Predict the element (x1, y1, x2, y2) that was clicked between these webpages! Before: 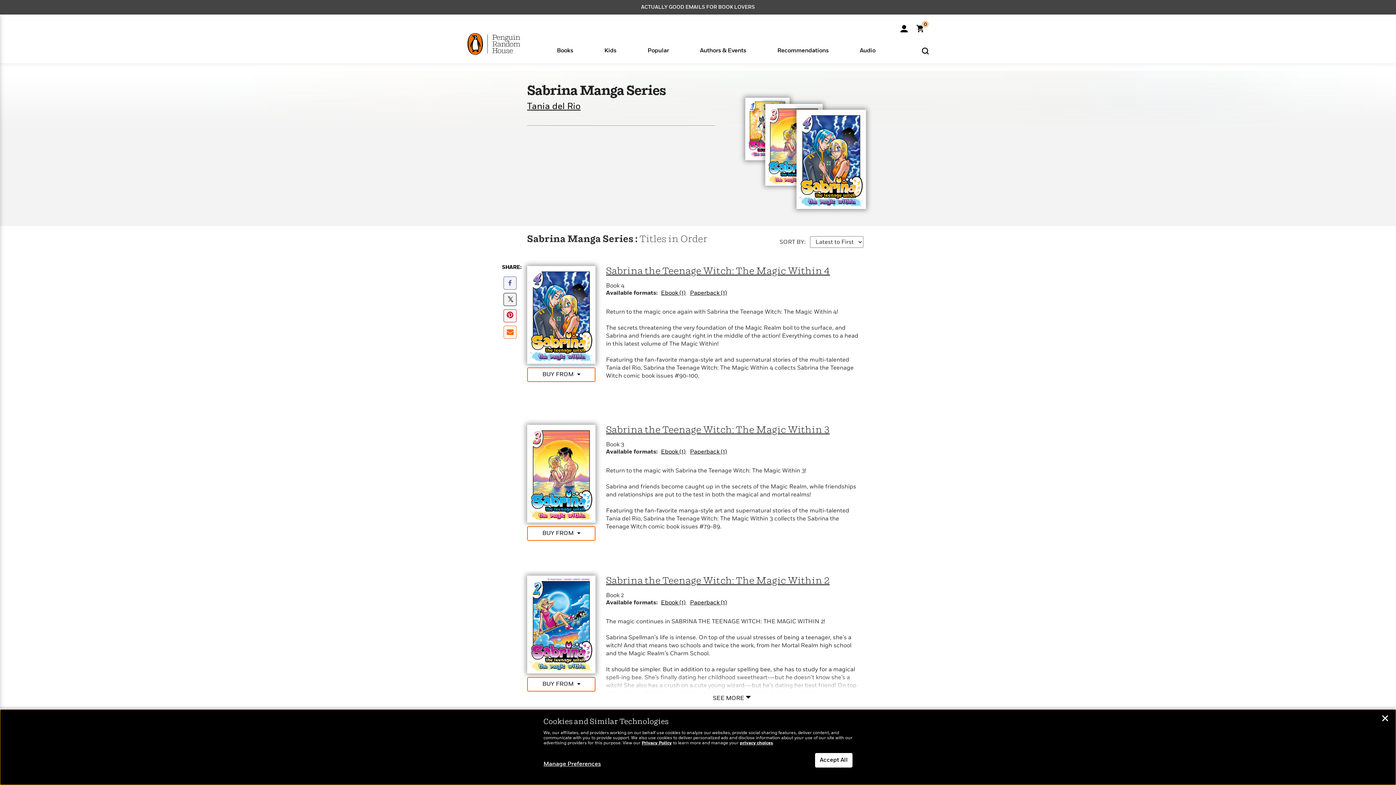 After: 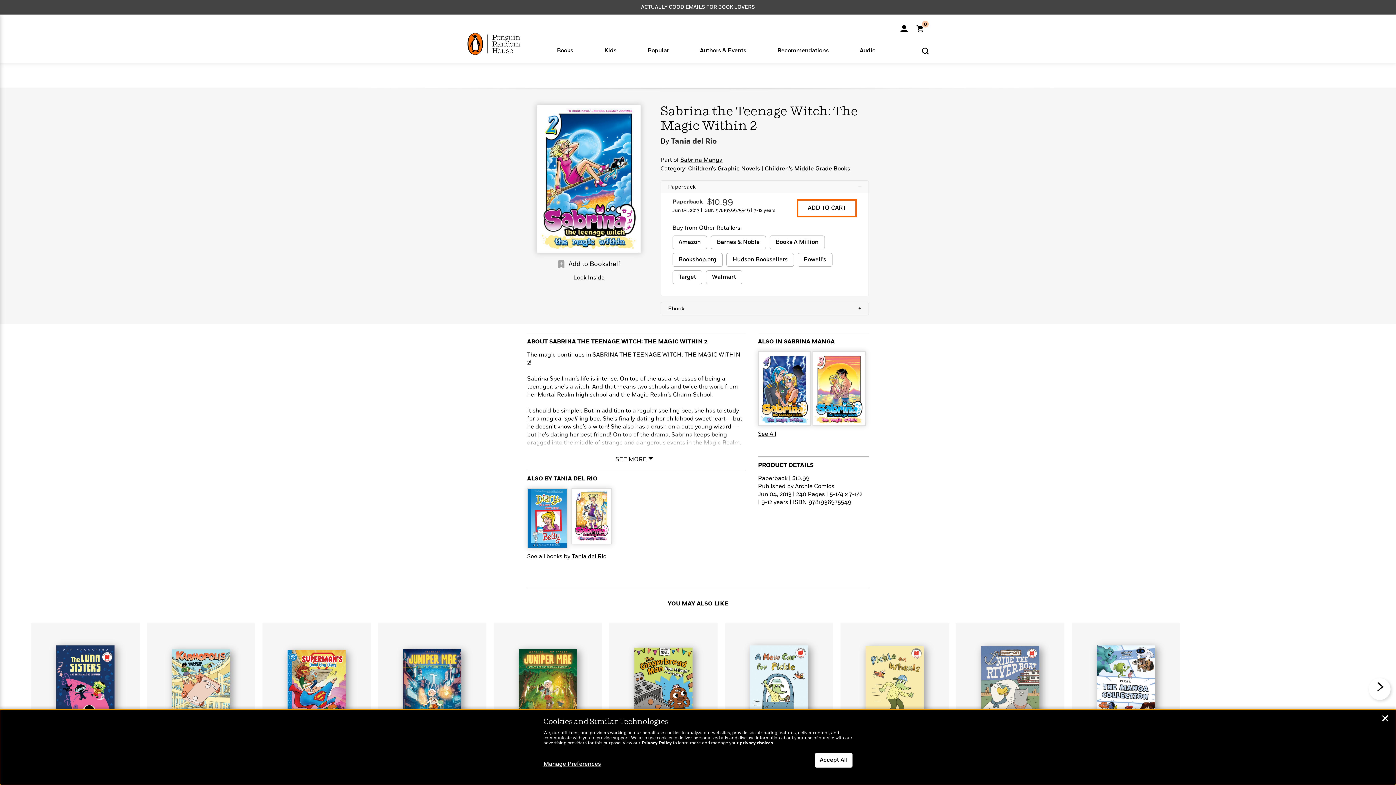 Action: label: Paperback (1) bbox: (690, 600, 727, 606)